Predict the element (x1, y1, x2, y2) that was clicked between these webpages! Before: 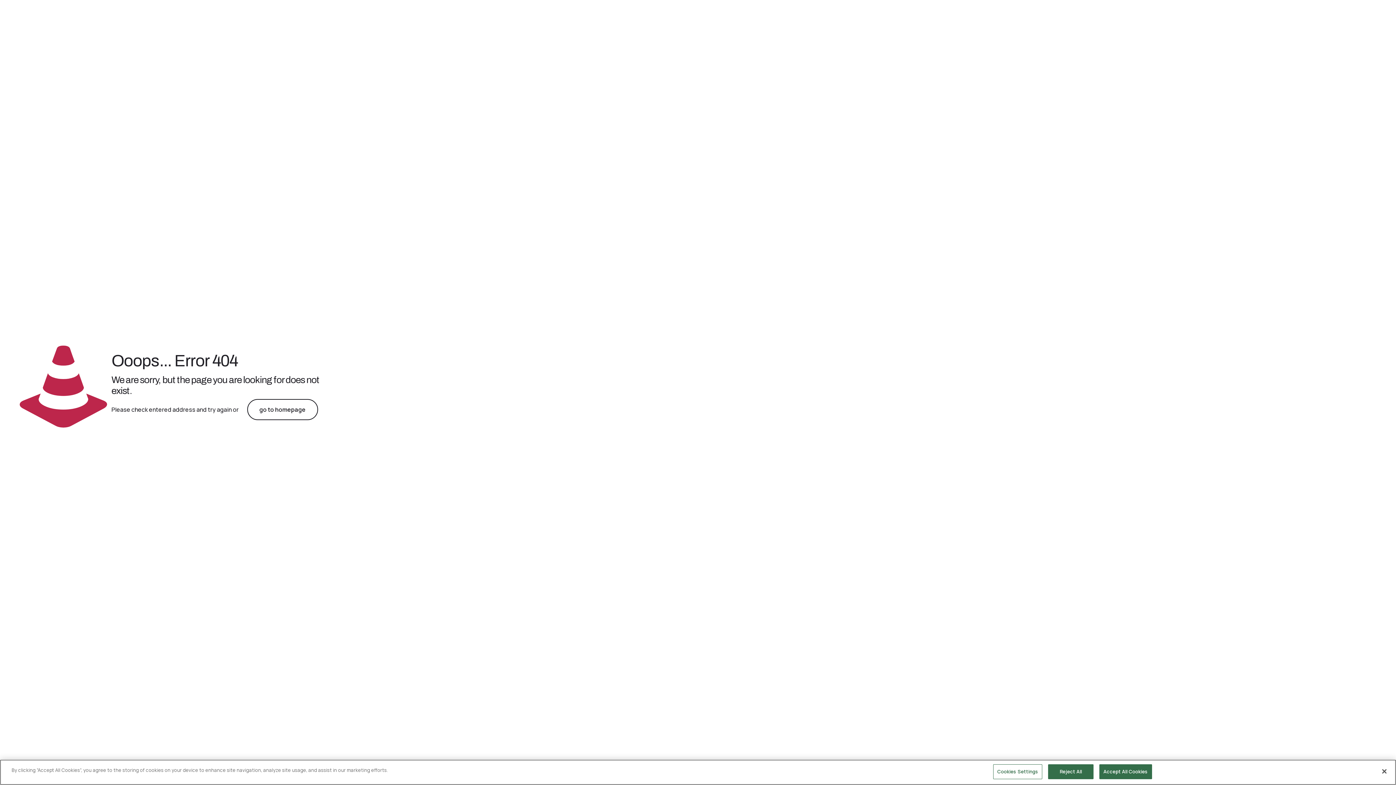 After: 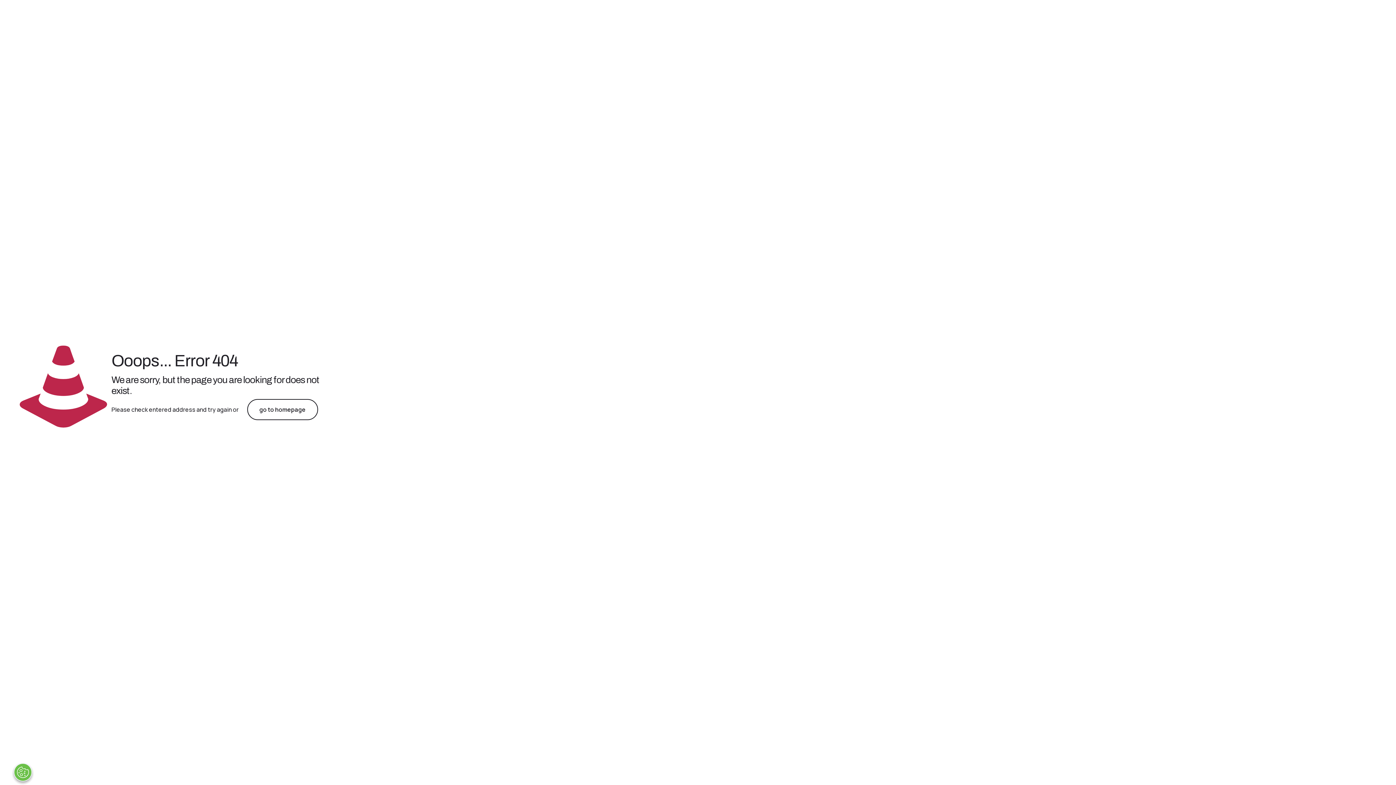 Action: bbox: (1376, 763, 1392, 779) label: Close